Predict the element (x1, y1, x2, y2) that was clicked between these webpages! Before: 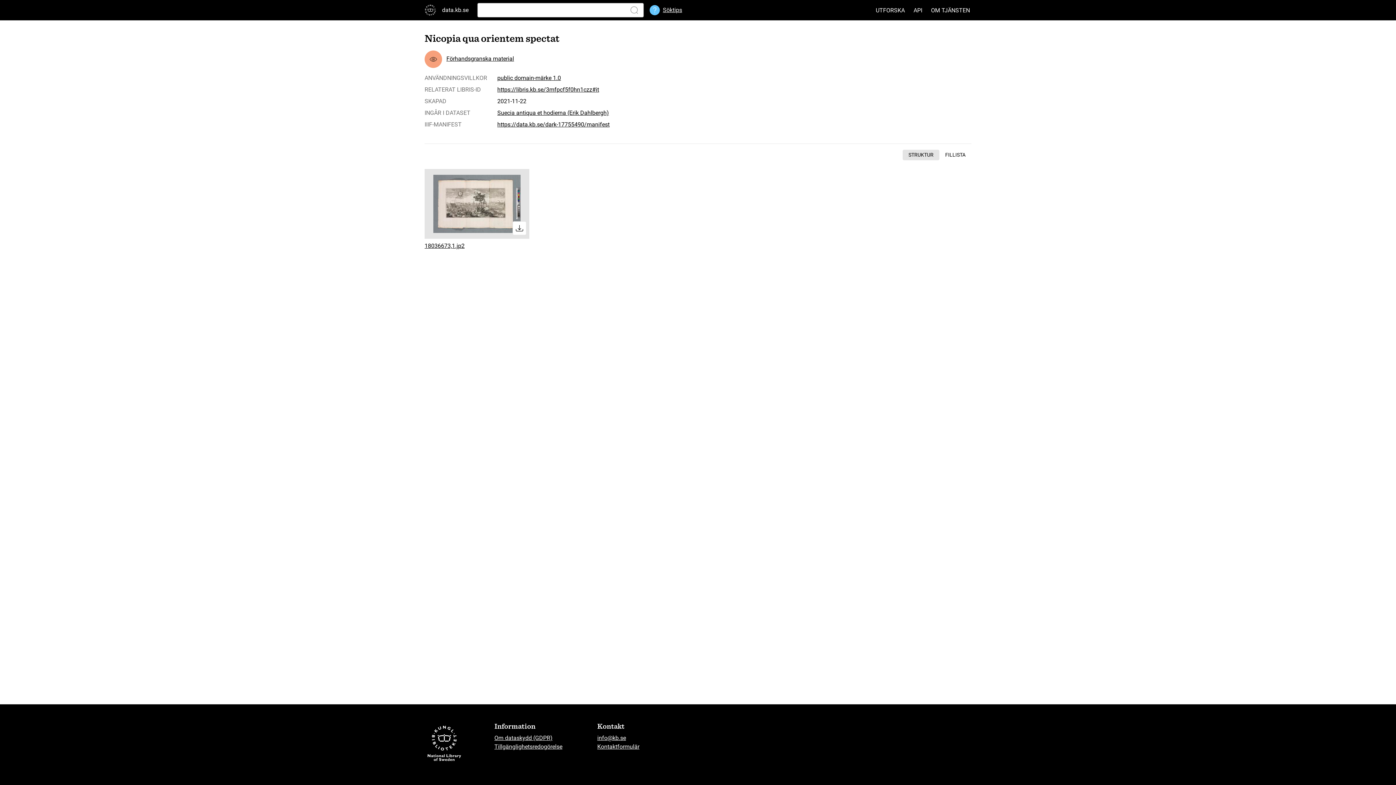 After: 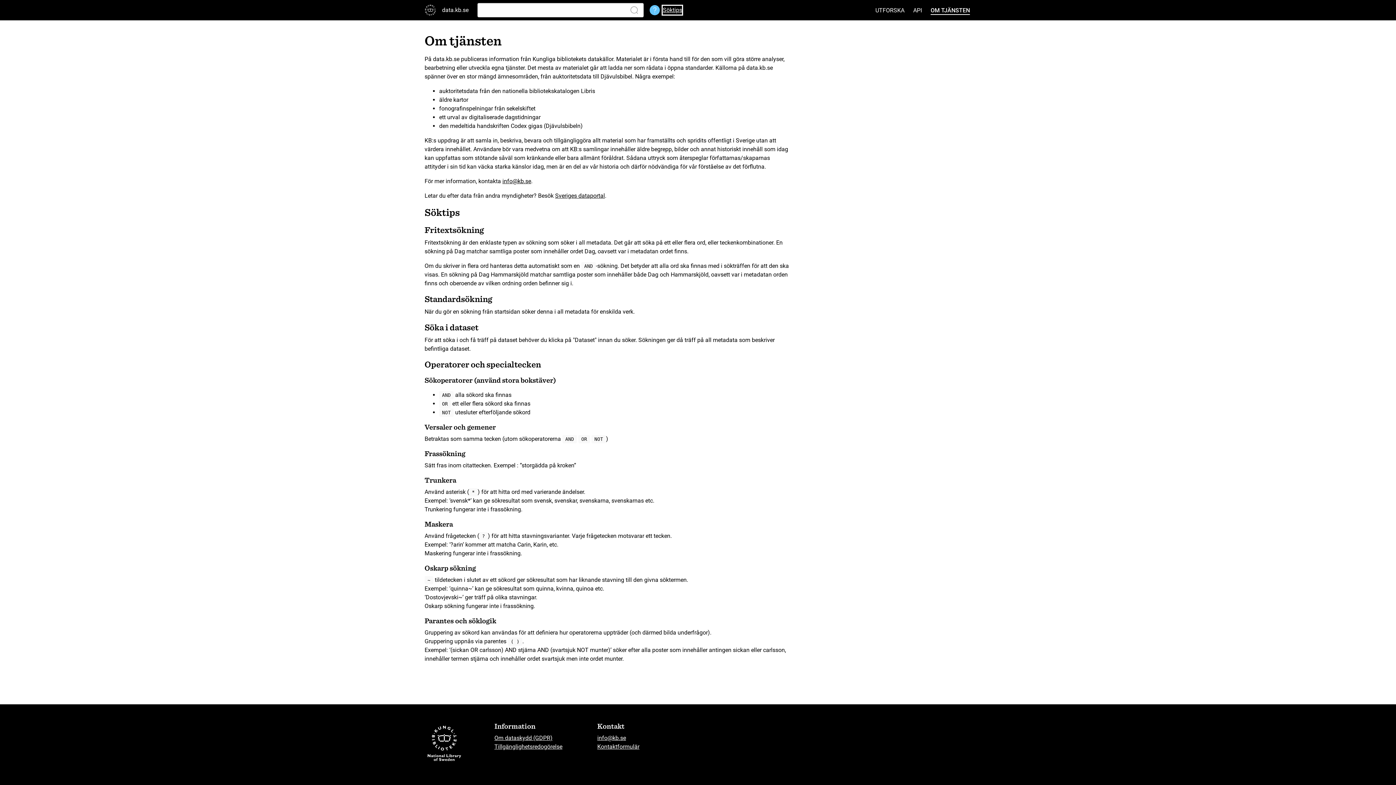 Action: label: Söktips bbox: (663, 5, 682, 14)